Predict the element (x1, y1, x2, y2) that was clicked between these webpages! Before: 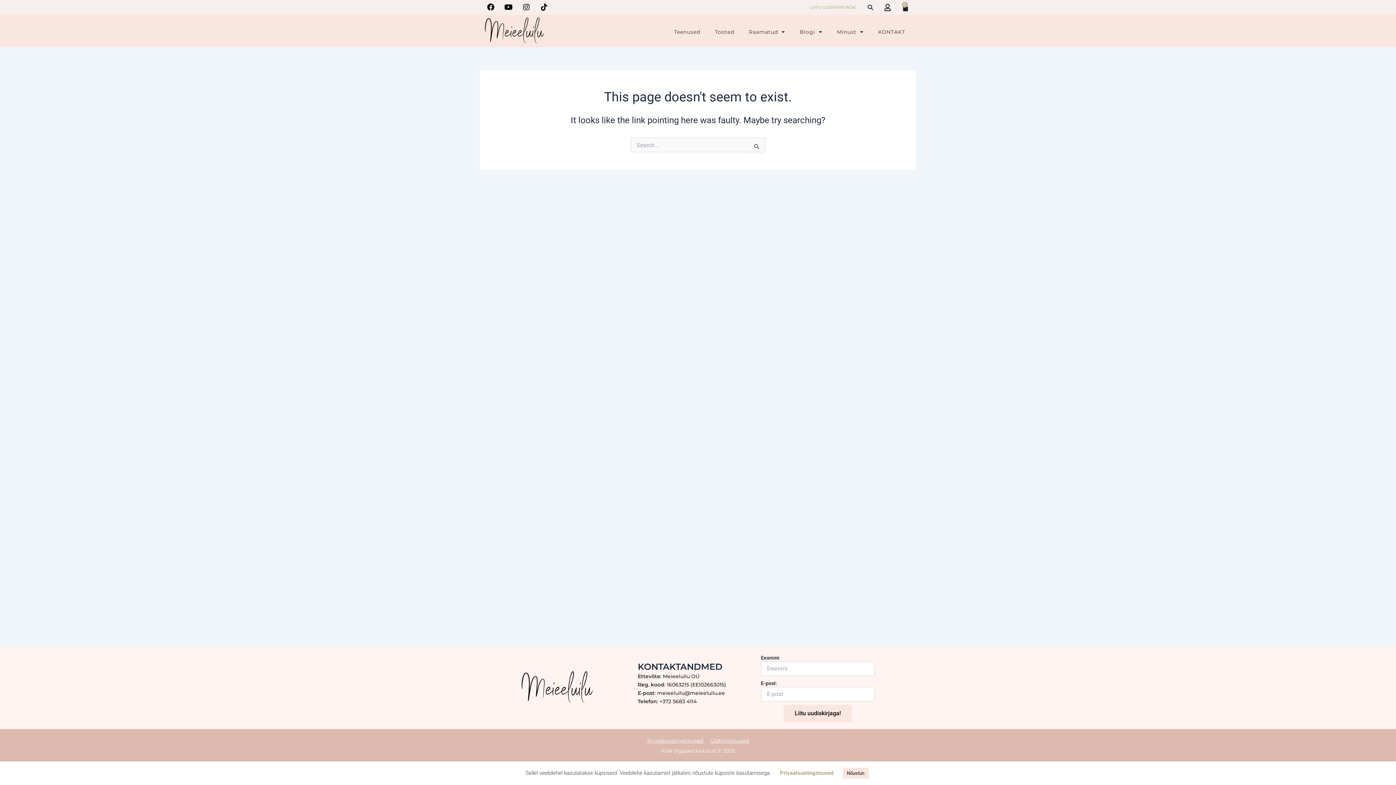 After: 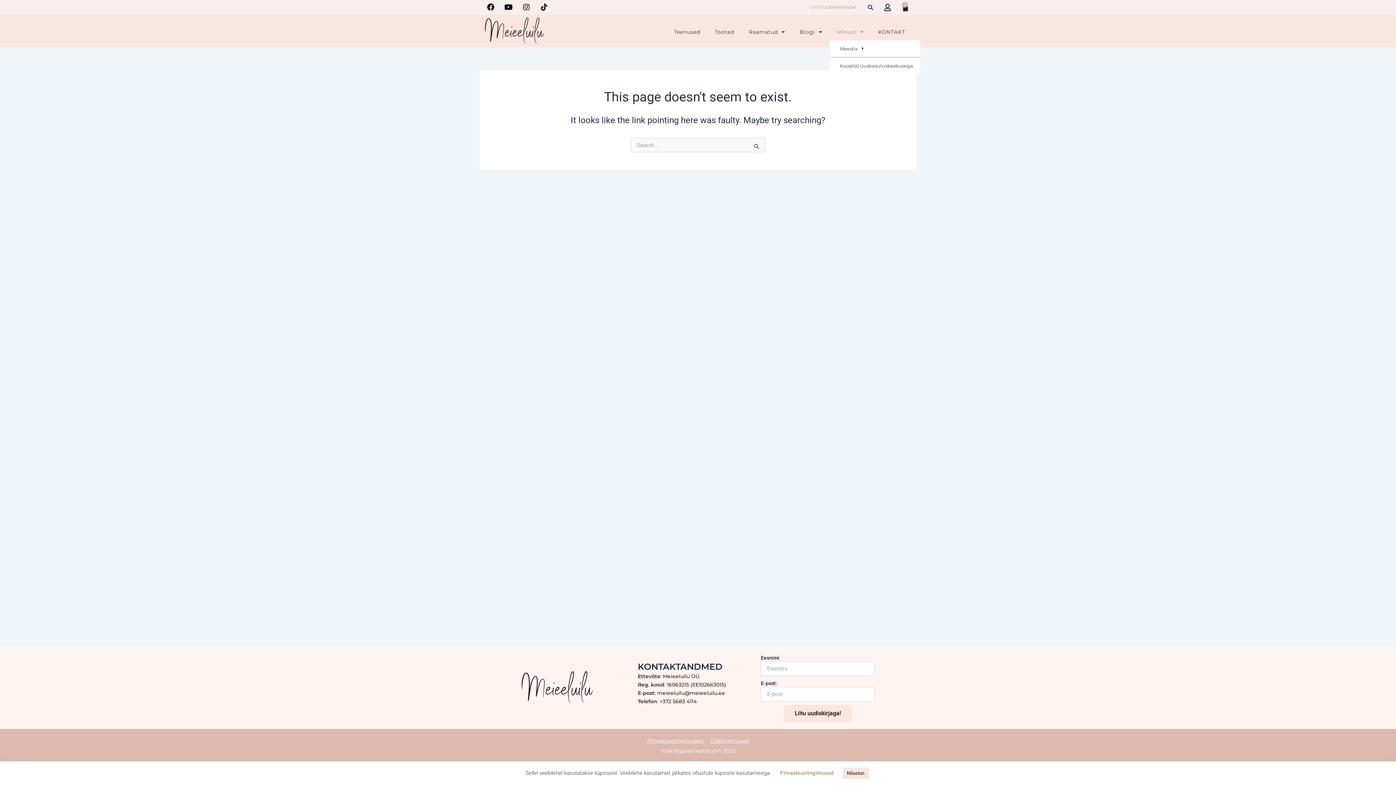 Action: bbox: (829, 23, 871, 40) label: Minust